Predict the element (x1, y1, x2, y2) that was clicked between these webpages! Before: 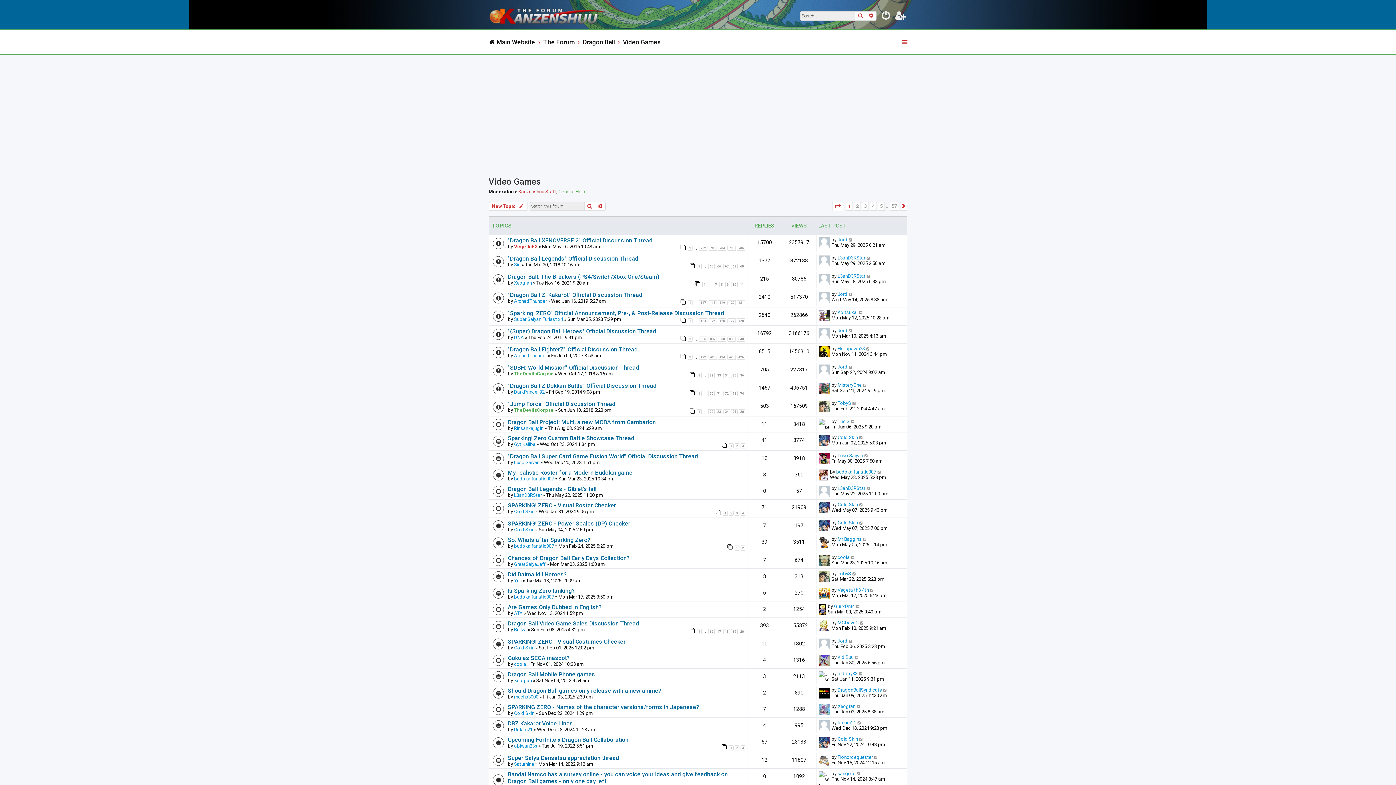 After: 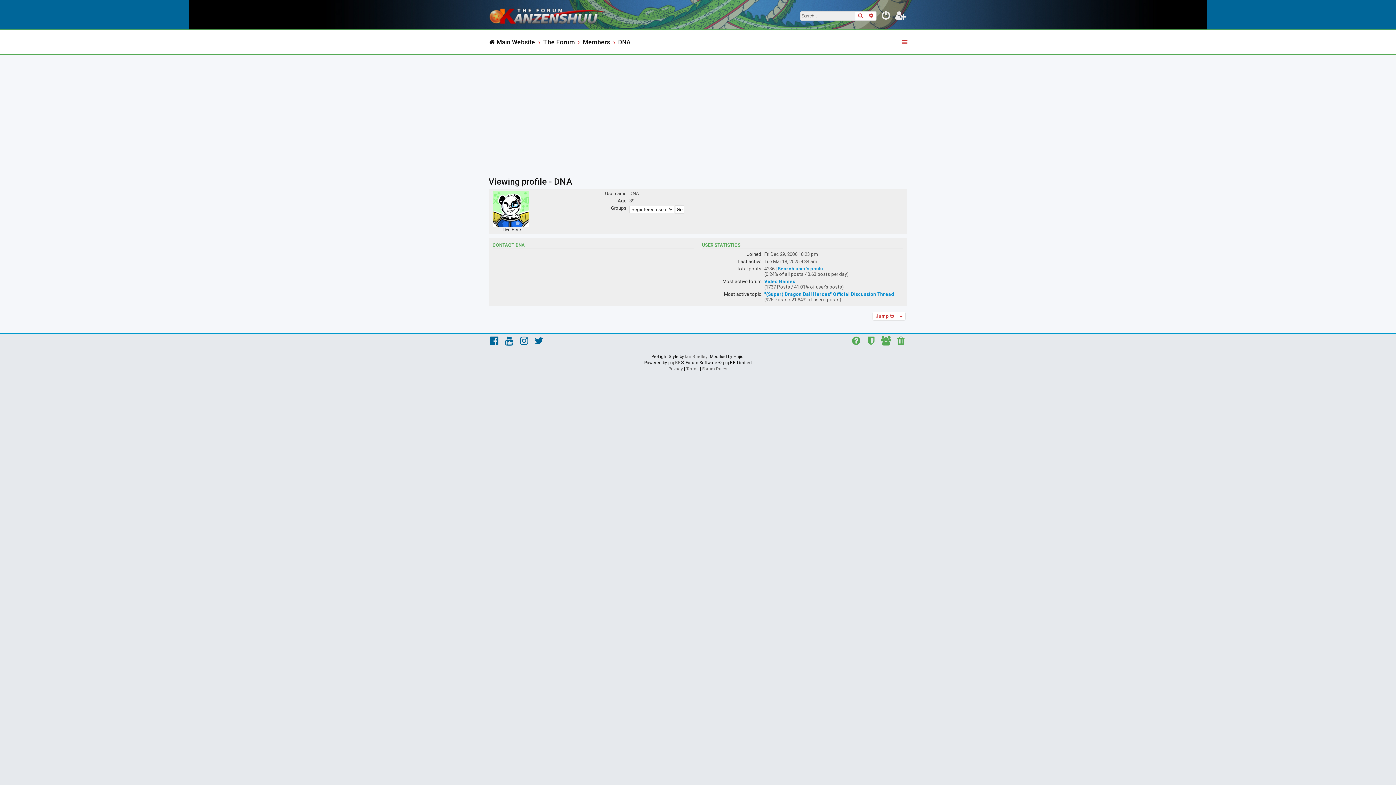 Action: bbox: (514, 334, 524, 340) label: DNA